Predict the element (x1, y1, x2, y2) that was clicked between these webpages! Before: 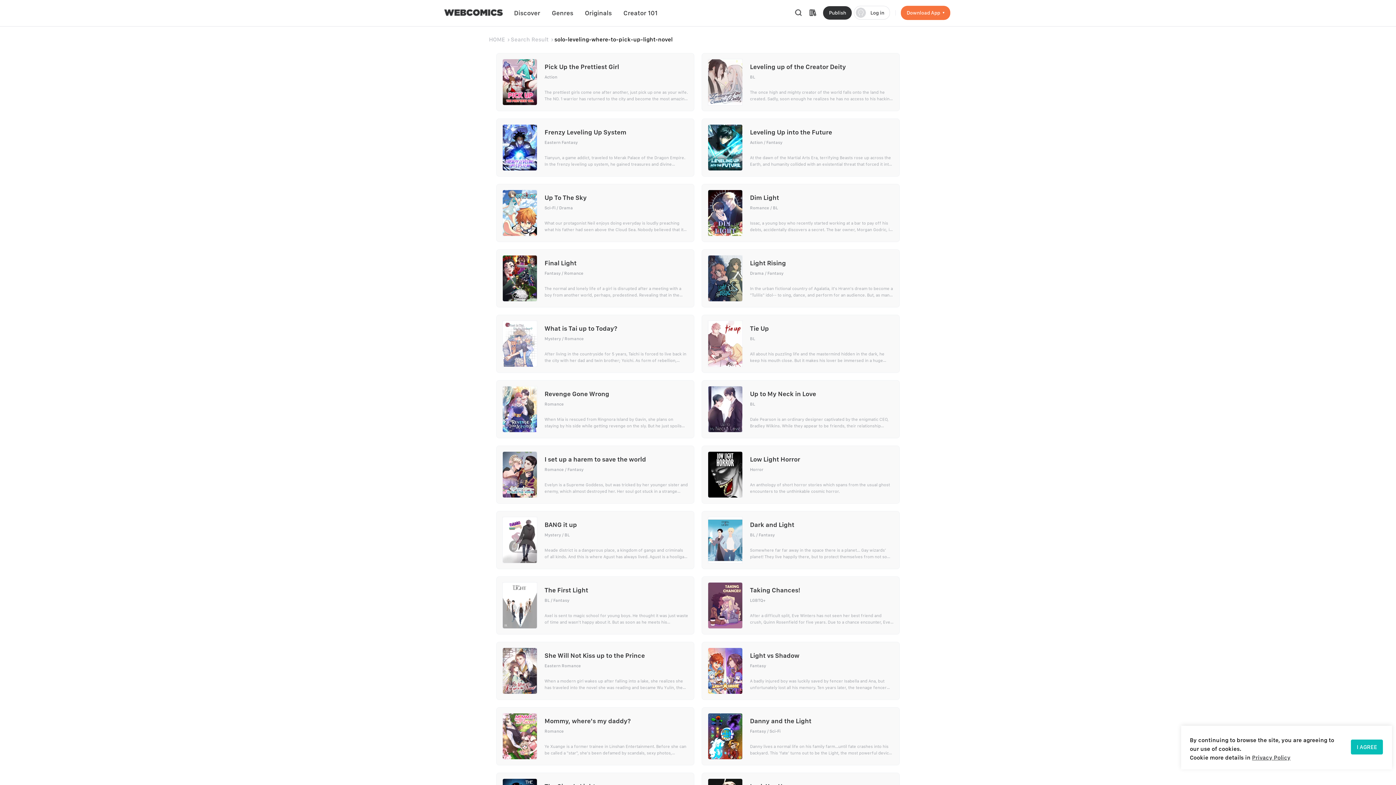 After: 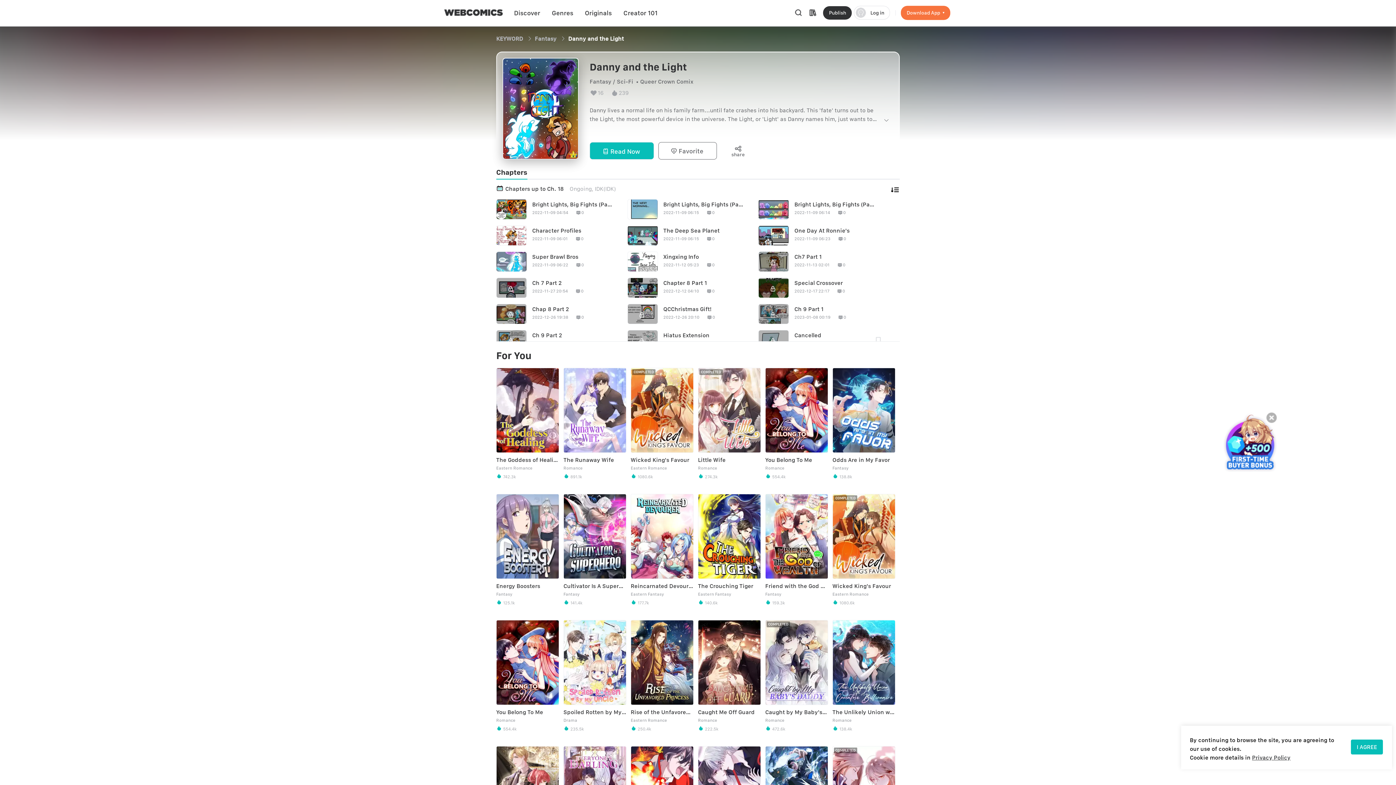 Action: label: Danny and the Light

FantasySci-Fi

Danny lives a normal life on his family farm...until fate crashes into his backyard. This 'fate' turns out to be the Light, the most powerful device in the universe. The Light, or 'Light' as Danny names him, just wants to make friends and find a family of his own. The two of them vow to protect each other from then on out. From what, you ask? Let's just say that the most powerful device in the universe has some powerful enemies. bbox: (701, 707, 900, 765)